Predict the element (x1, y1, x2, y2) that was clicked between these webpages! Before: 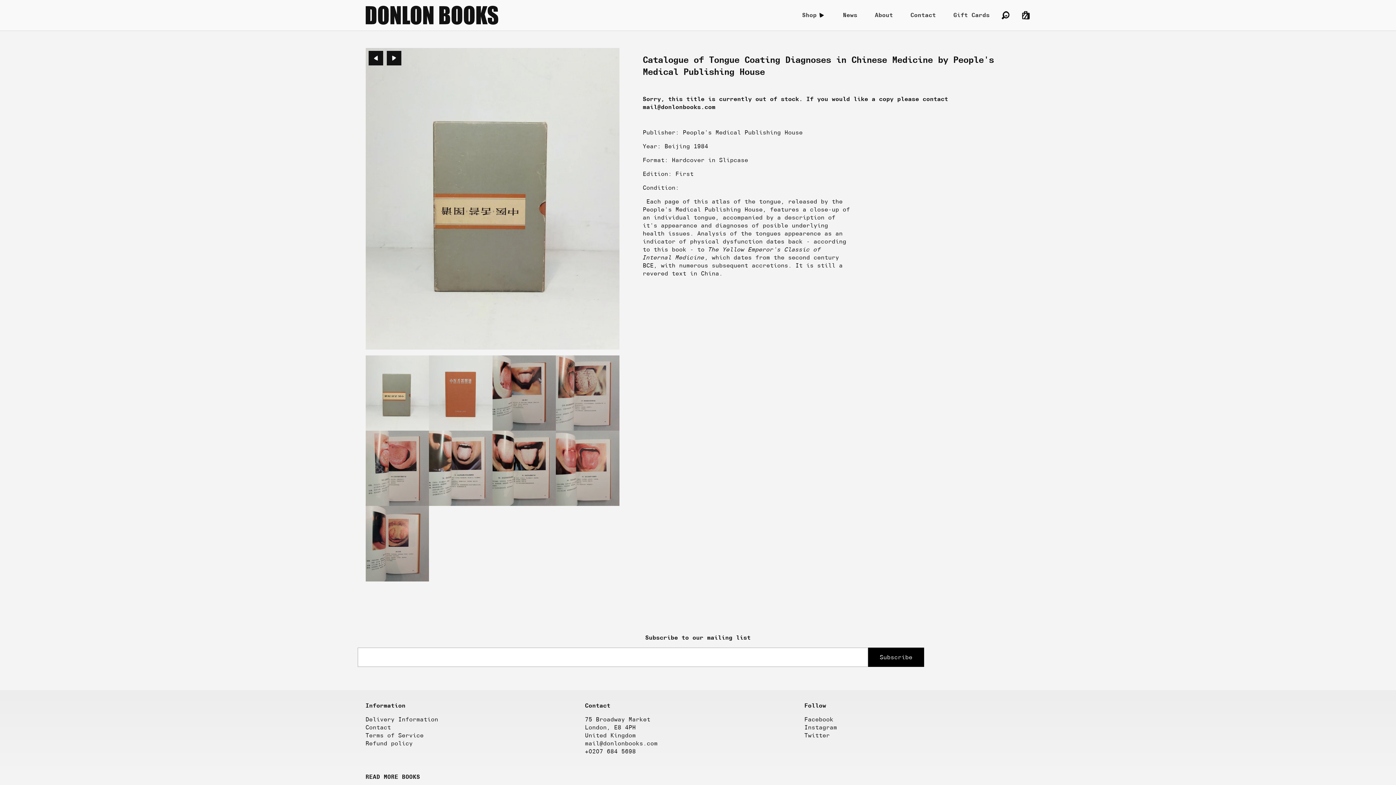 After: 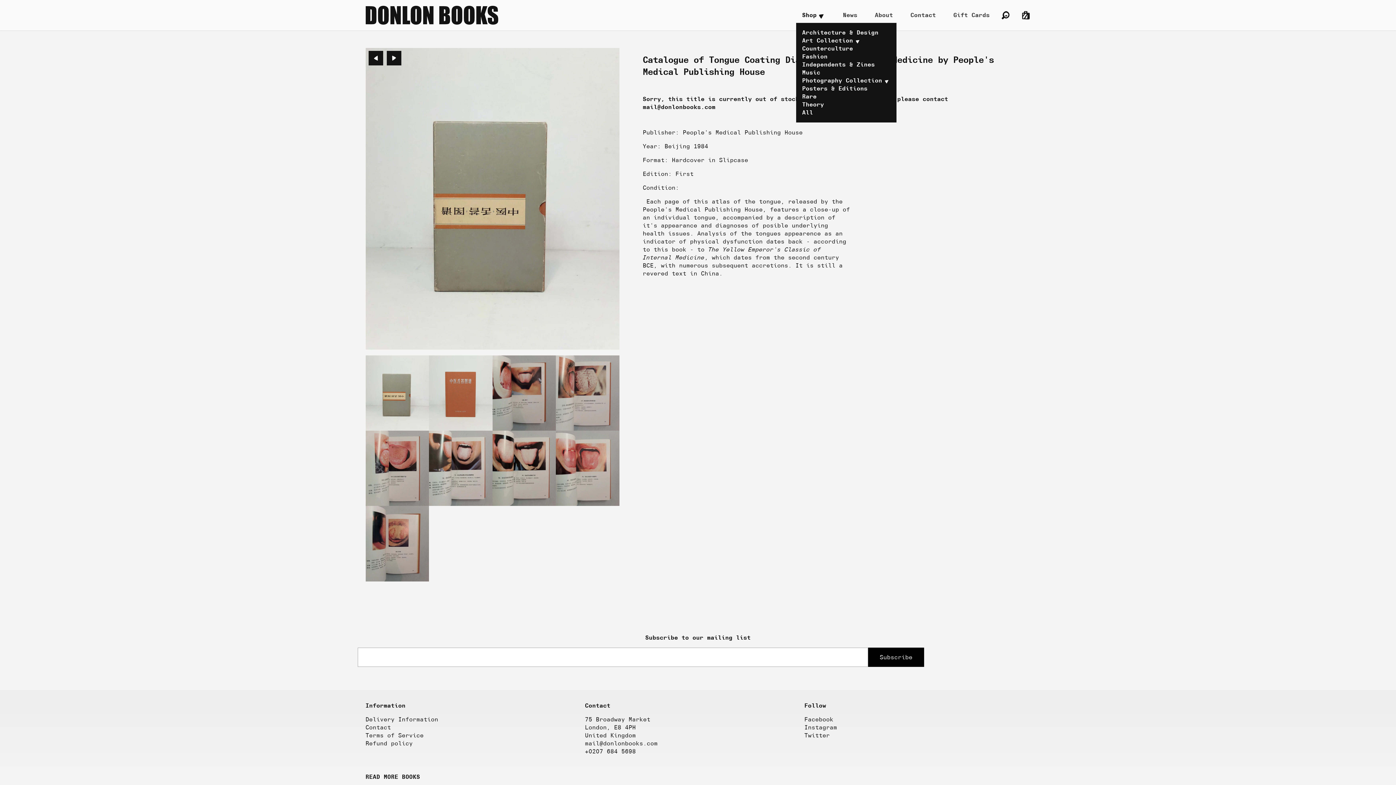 Action: bbox: (802, 11, 816, 18) label: Shop